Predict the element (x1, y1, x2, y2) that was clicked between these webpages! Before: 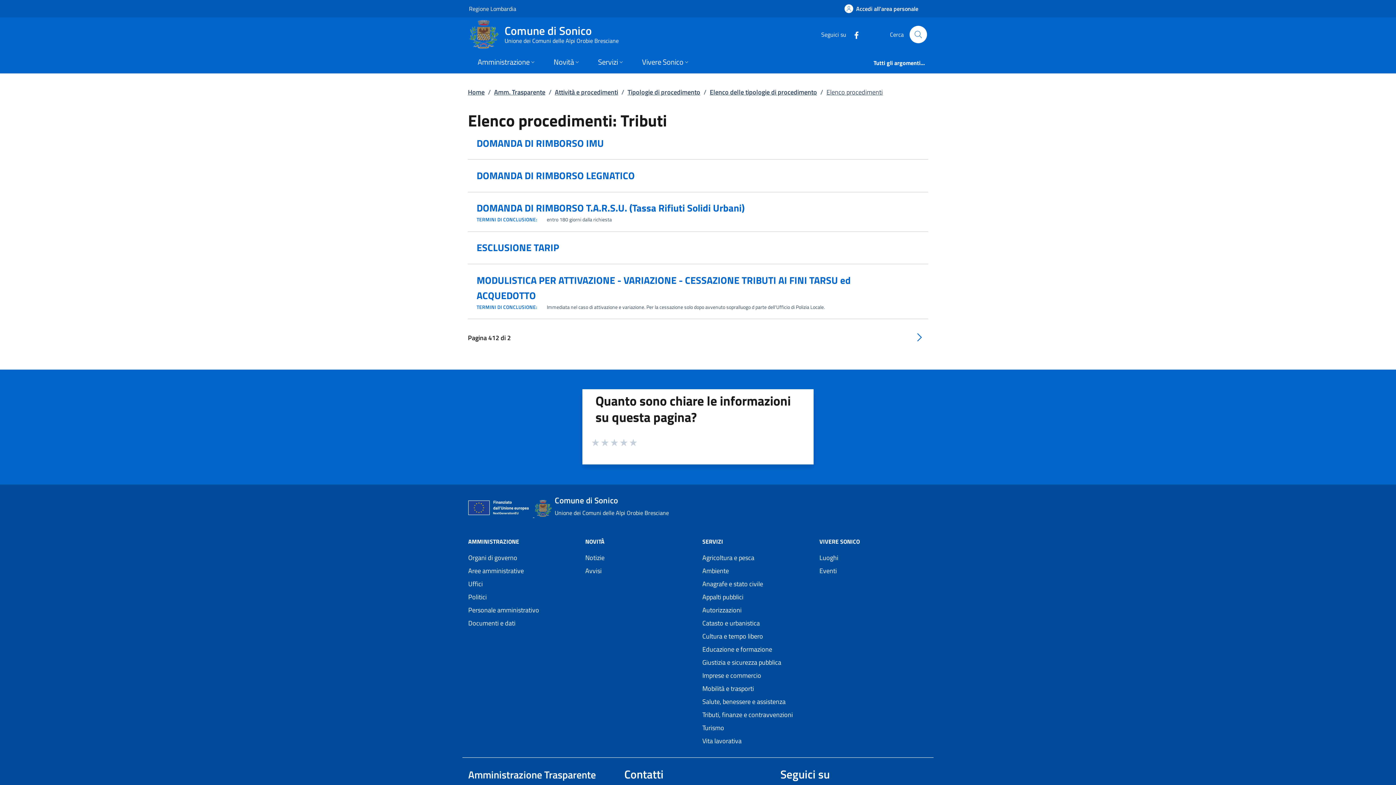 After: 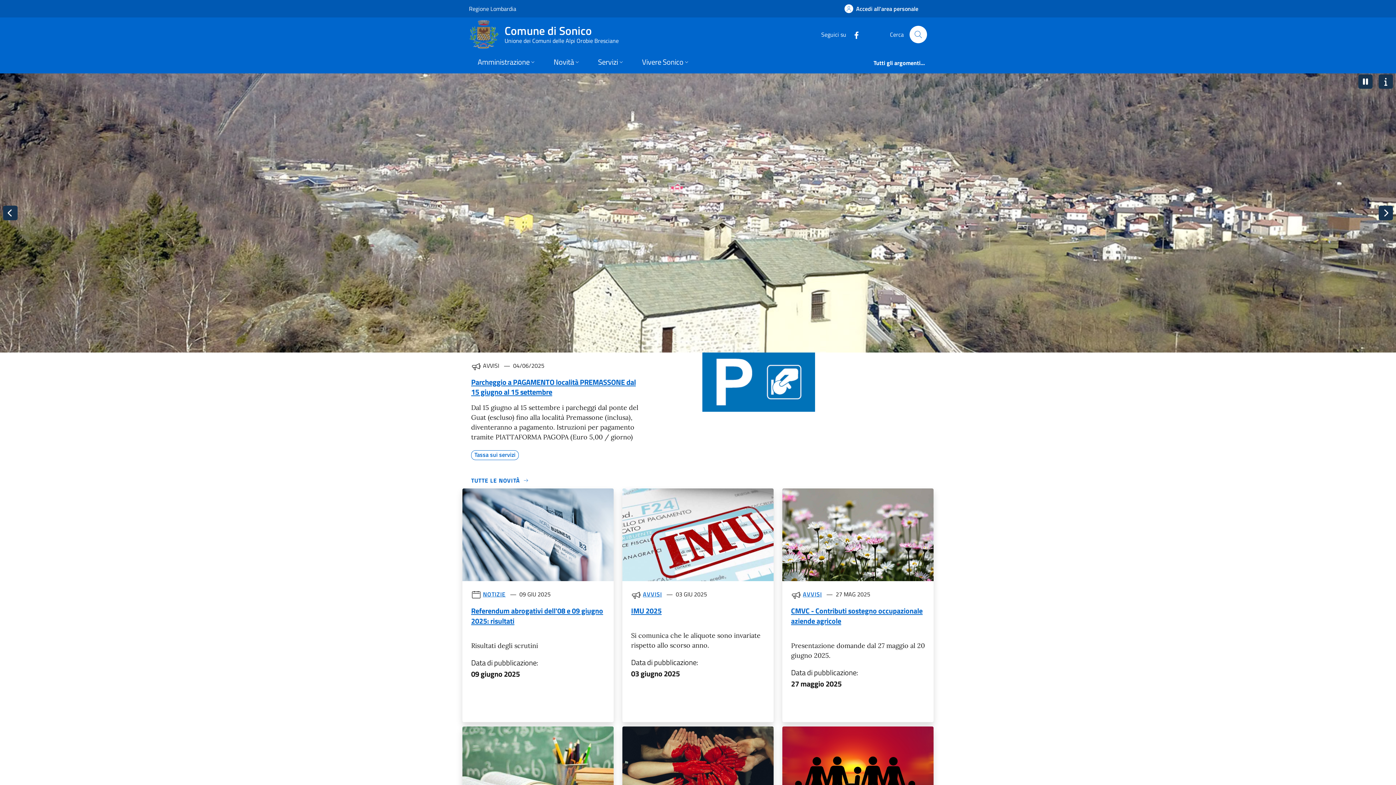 Action: bbox: (468, 87, 484, 97) label: Home